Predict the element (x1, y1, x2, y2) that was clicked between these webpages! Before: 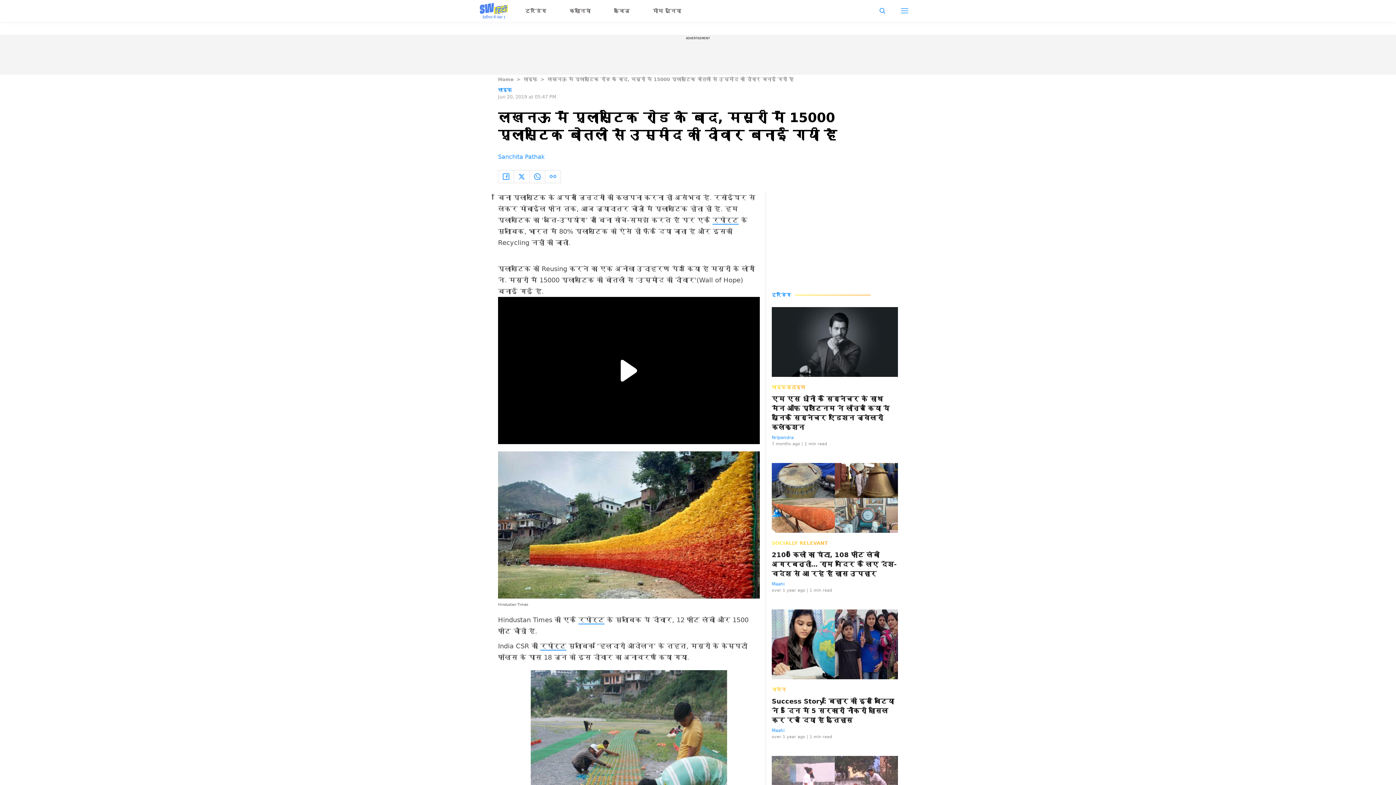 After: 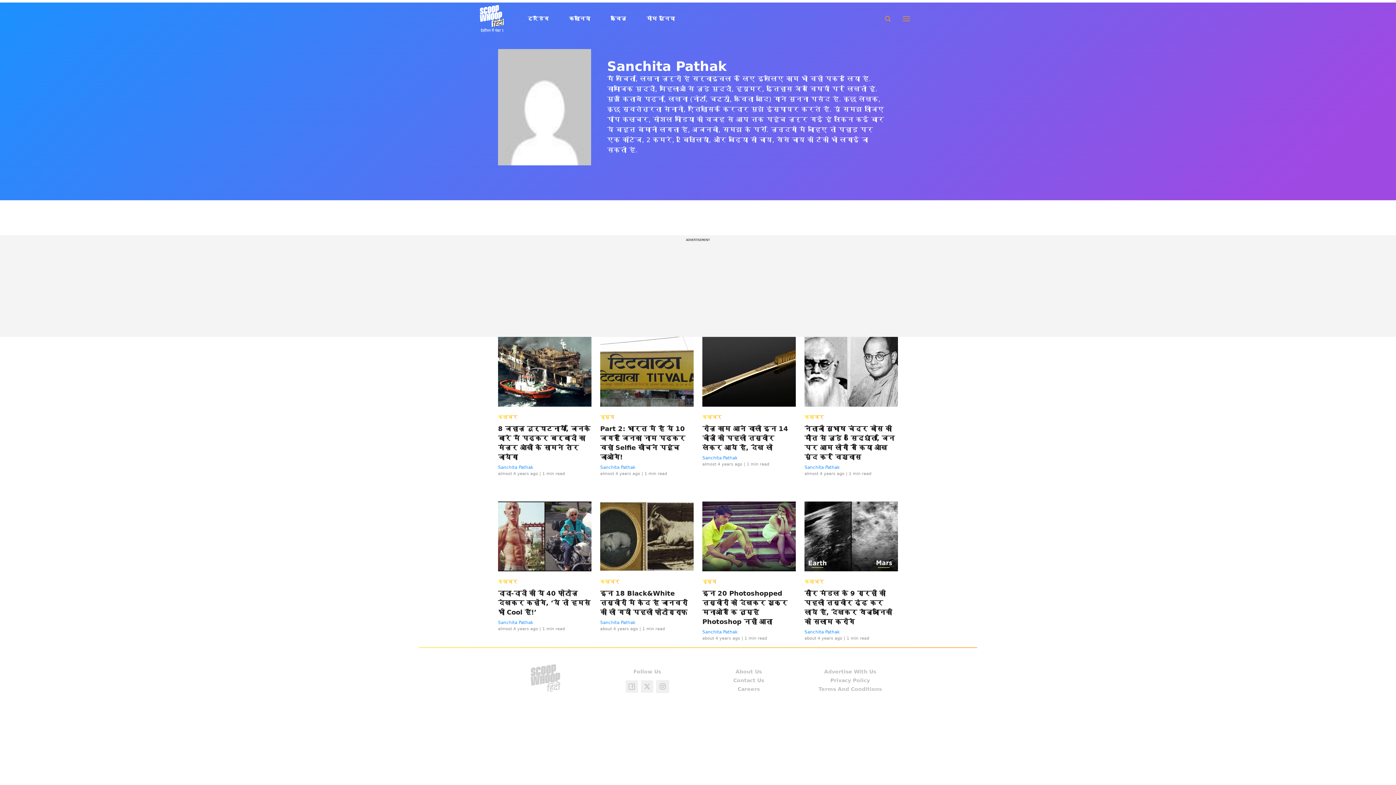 Action: label: Sanchita Pathak bbox: (498, 153, 544, 160)